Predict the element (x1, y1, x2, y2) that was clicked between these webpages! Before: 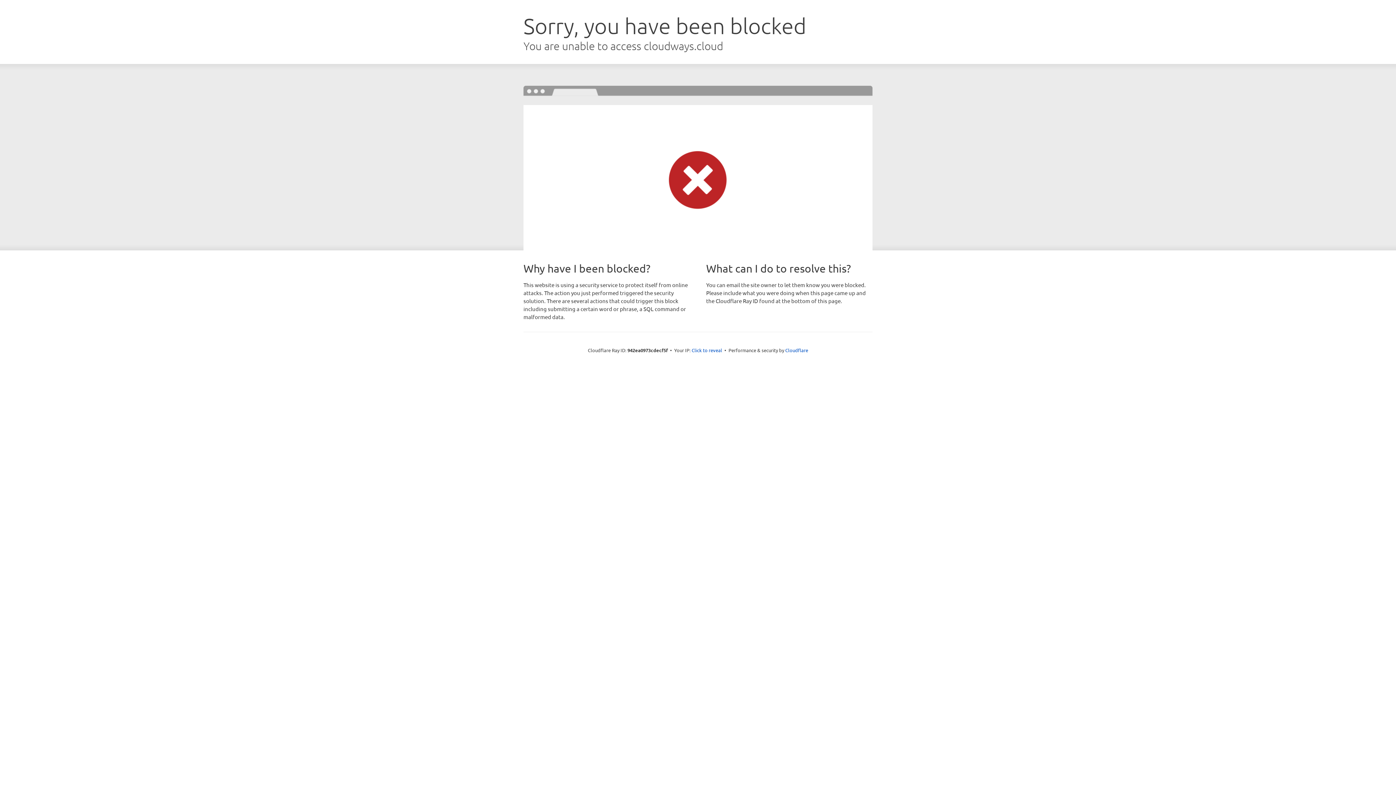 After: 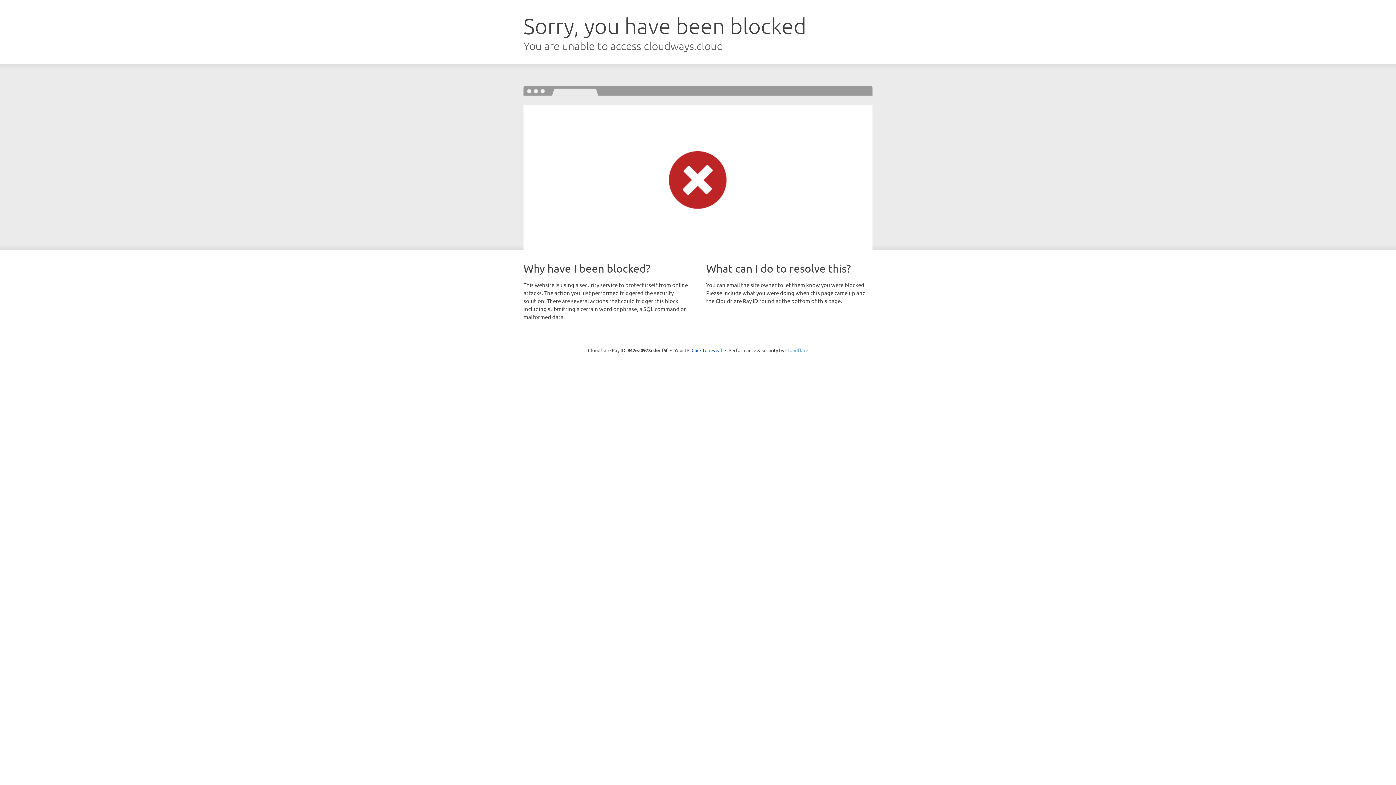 Action: label: Cloudflare bbox: (785, 347, 808, 353)